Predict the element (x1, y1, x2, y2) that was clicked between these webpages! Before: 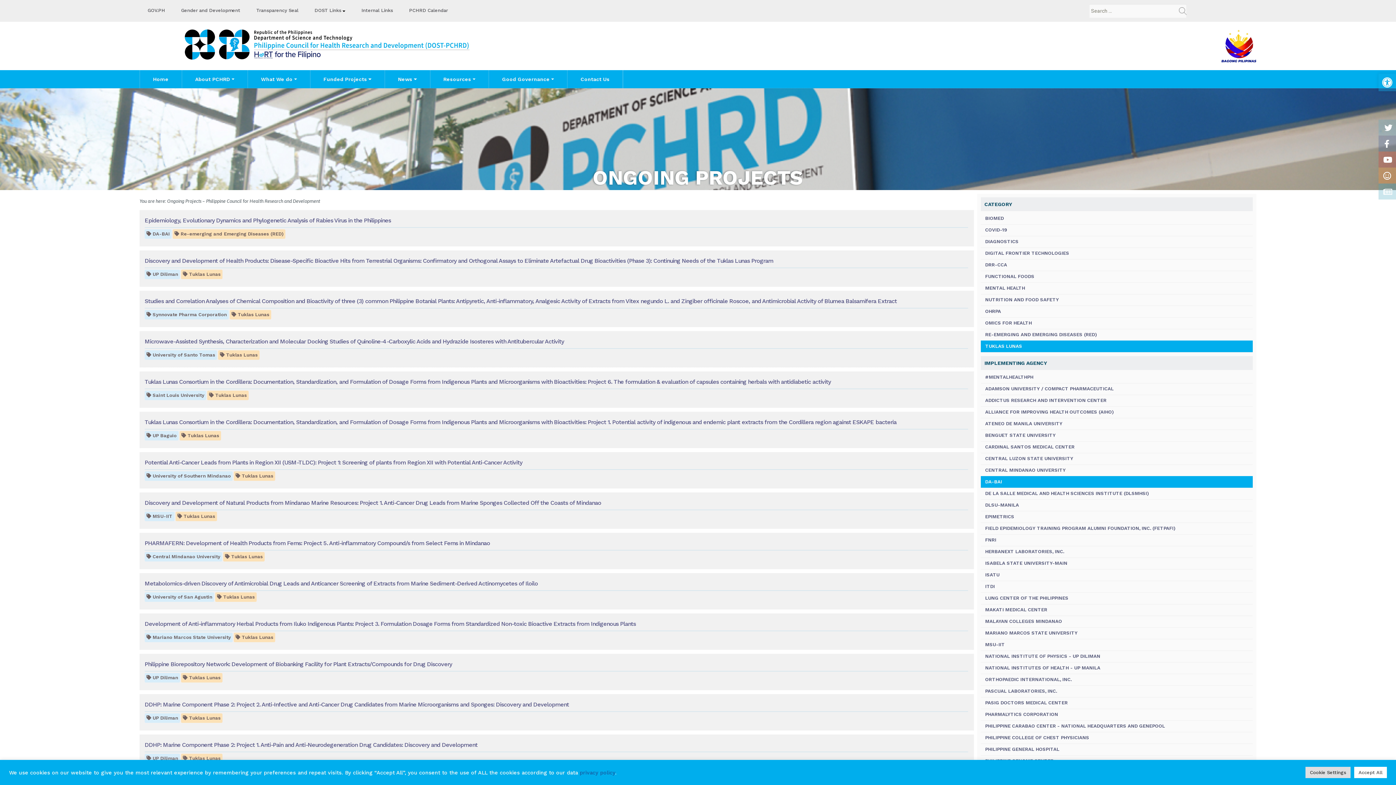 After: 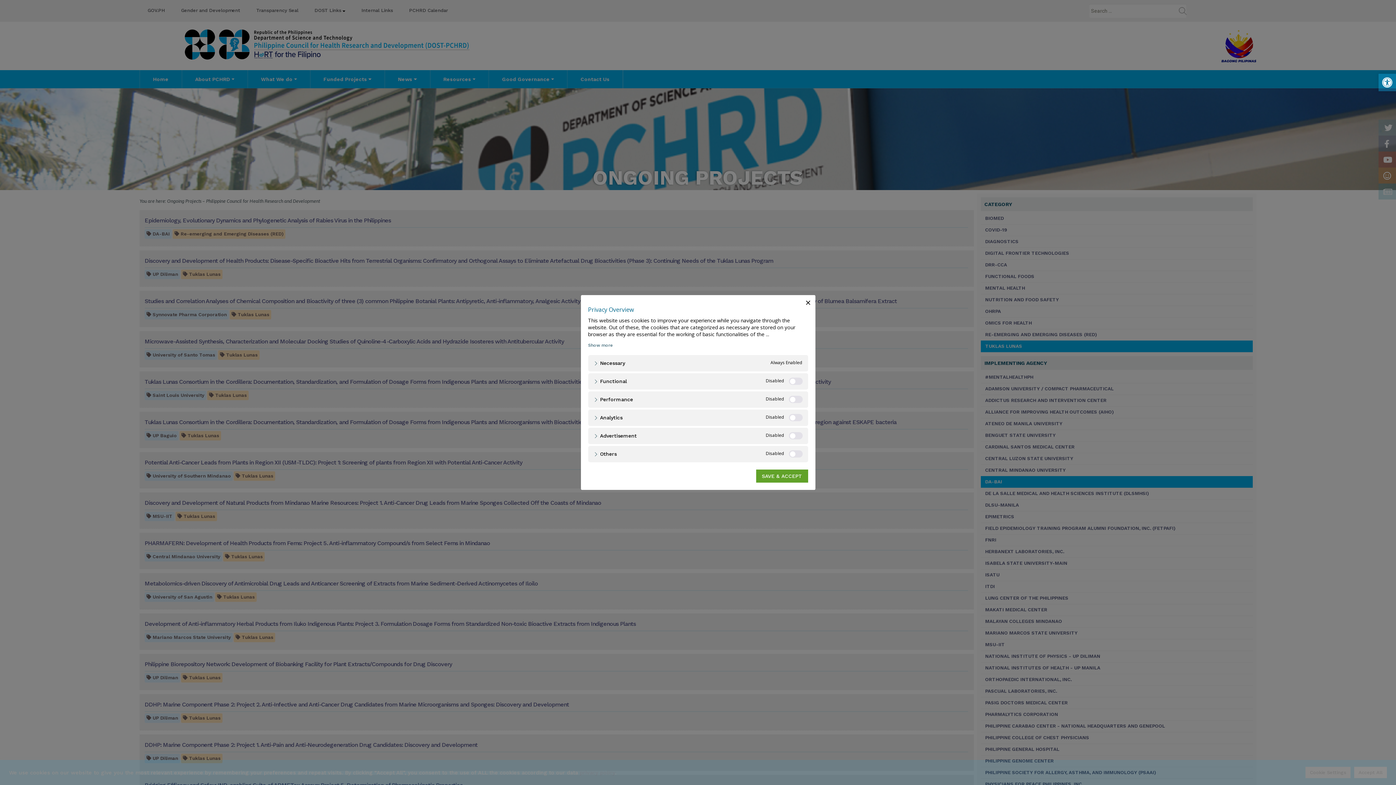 Action: label: Cookie Settings bbox: (1305, 767, 1350, 778)